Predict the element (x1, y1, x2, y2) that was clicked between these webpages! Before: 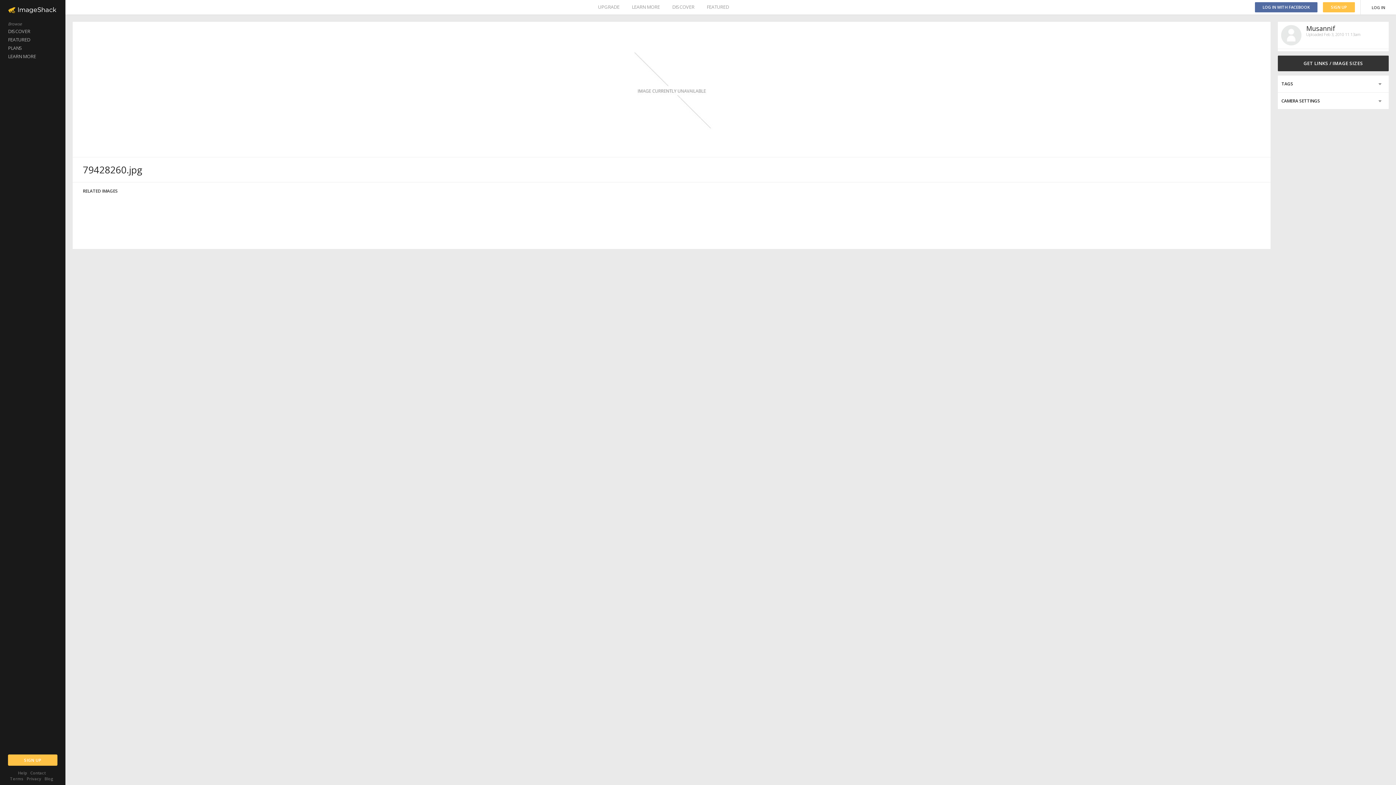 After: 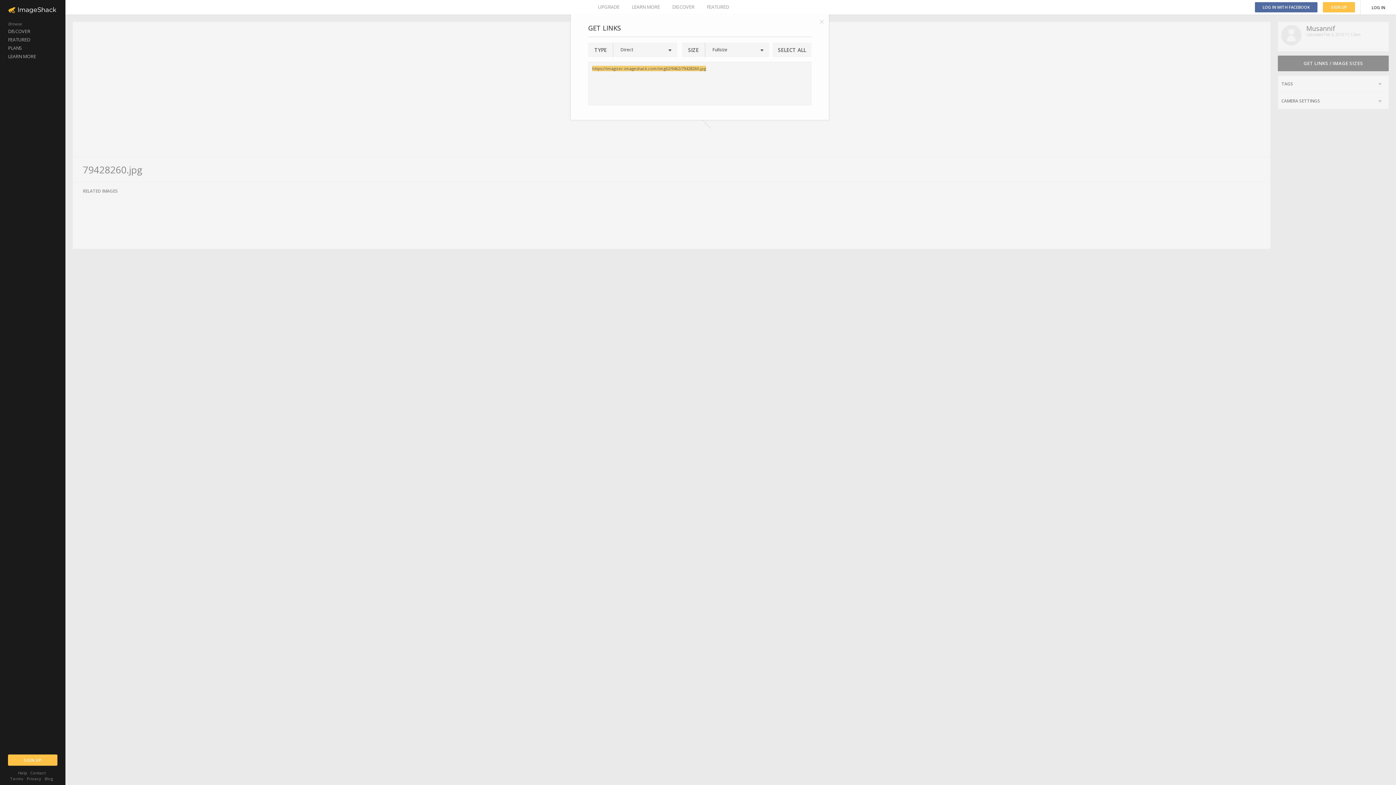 Action: bbox: (1278, 55, 1389, 71) label: GET LINKS / IMAGE SIZES